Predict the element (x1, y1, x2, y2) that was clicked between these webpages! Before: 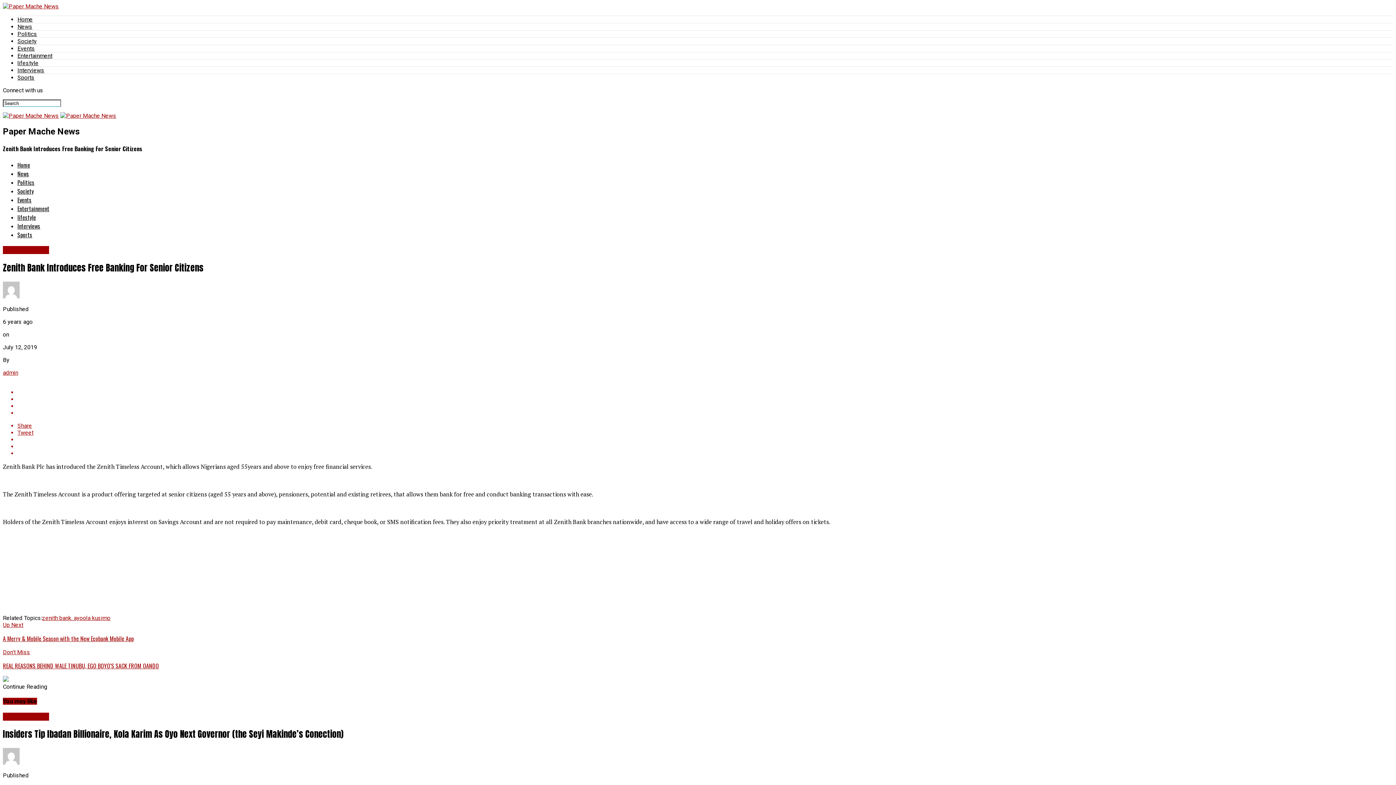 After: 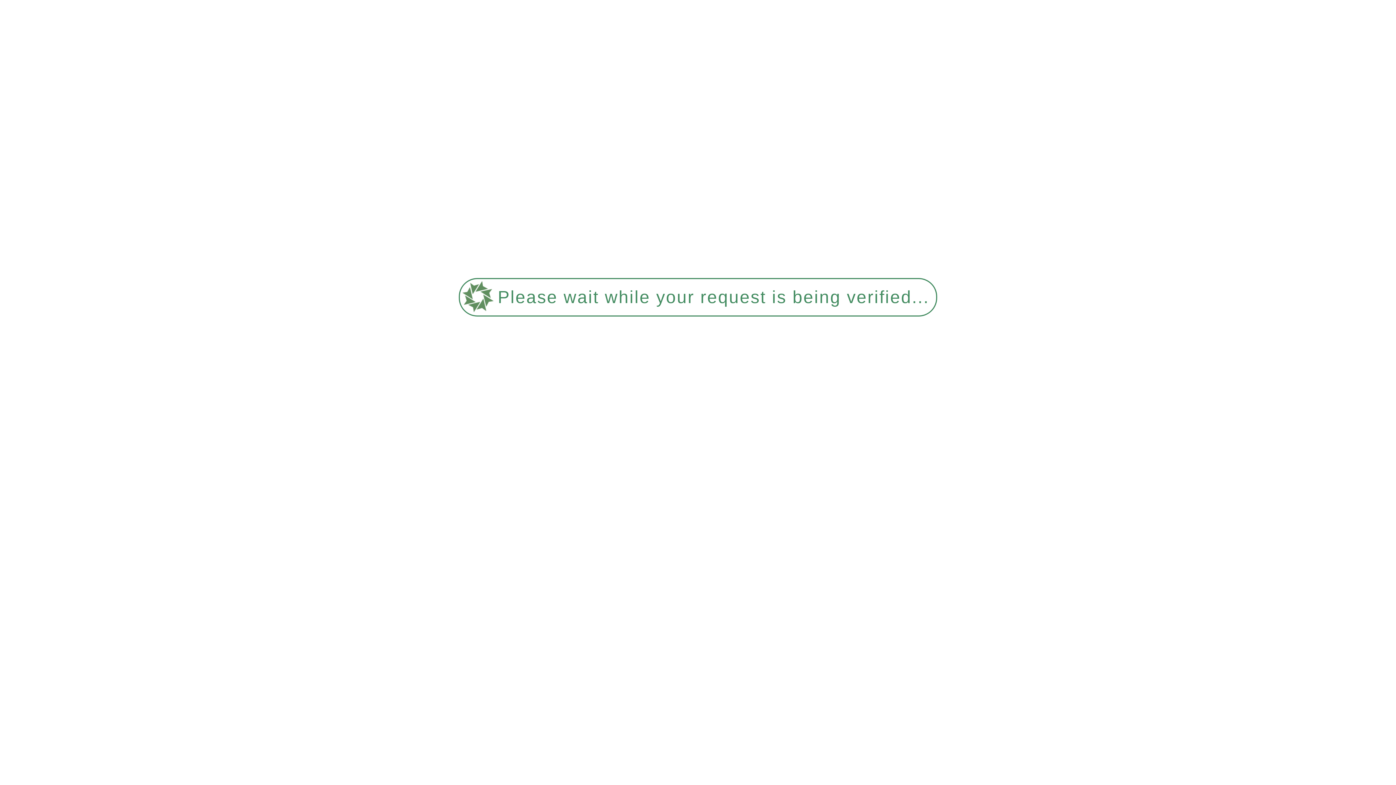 Action: bbox: (2, 649, 1393, 670) label: Don't Miss

REAL REASONS BEHIND WALE TINUBU, EGO BOYO’S SACK FROM OANDO